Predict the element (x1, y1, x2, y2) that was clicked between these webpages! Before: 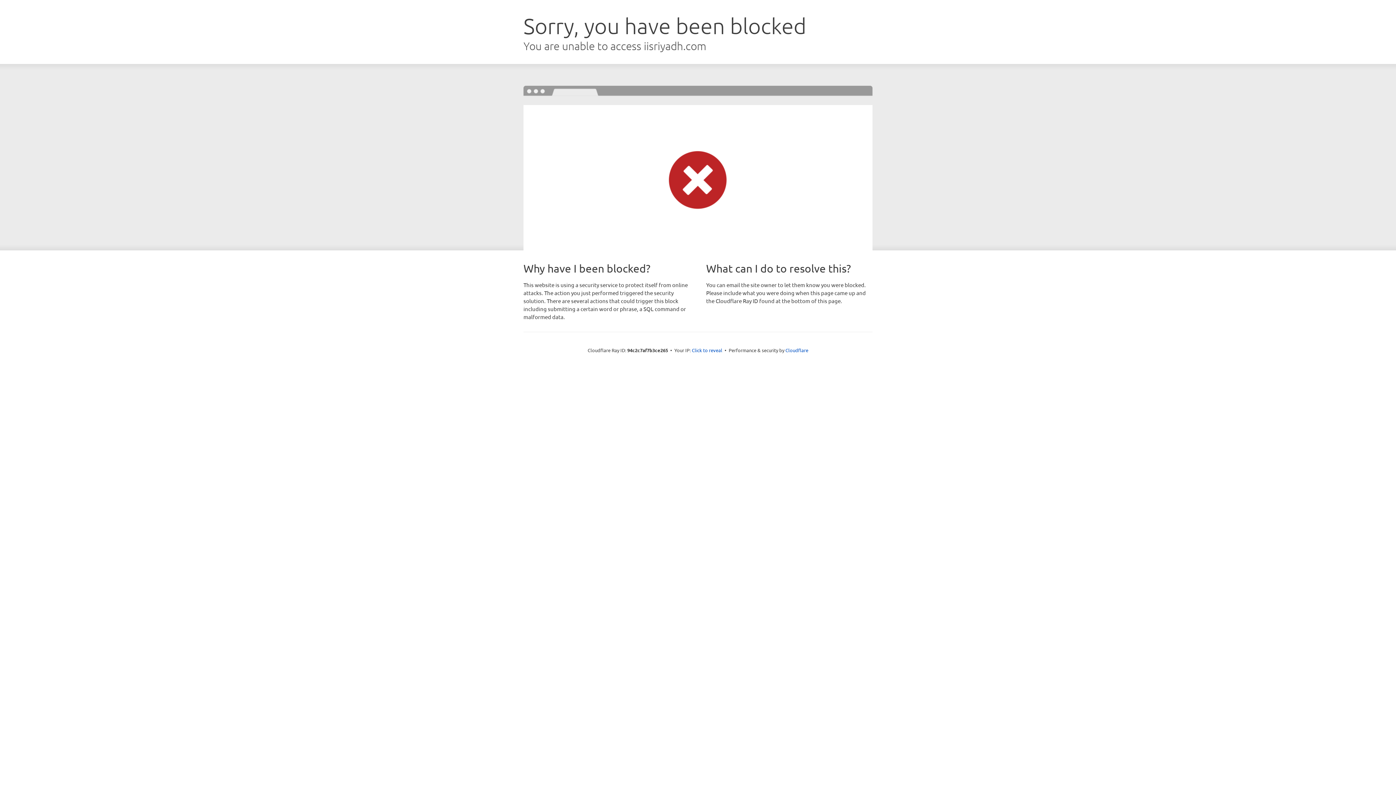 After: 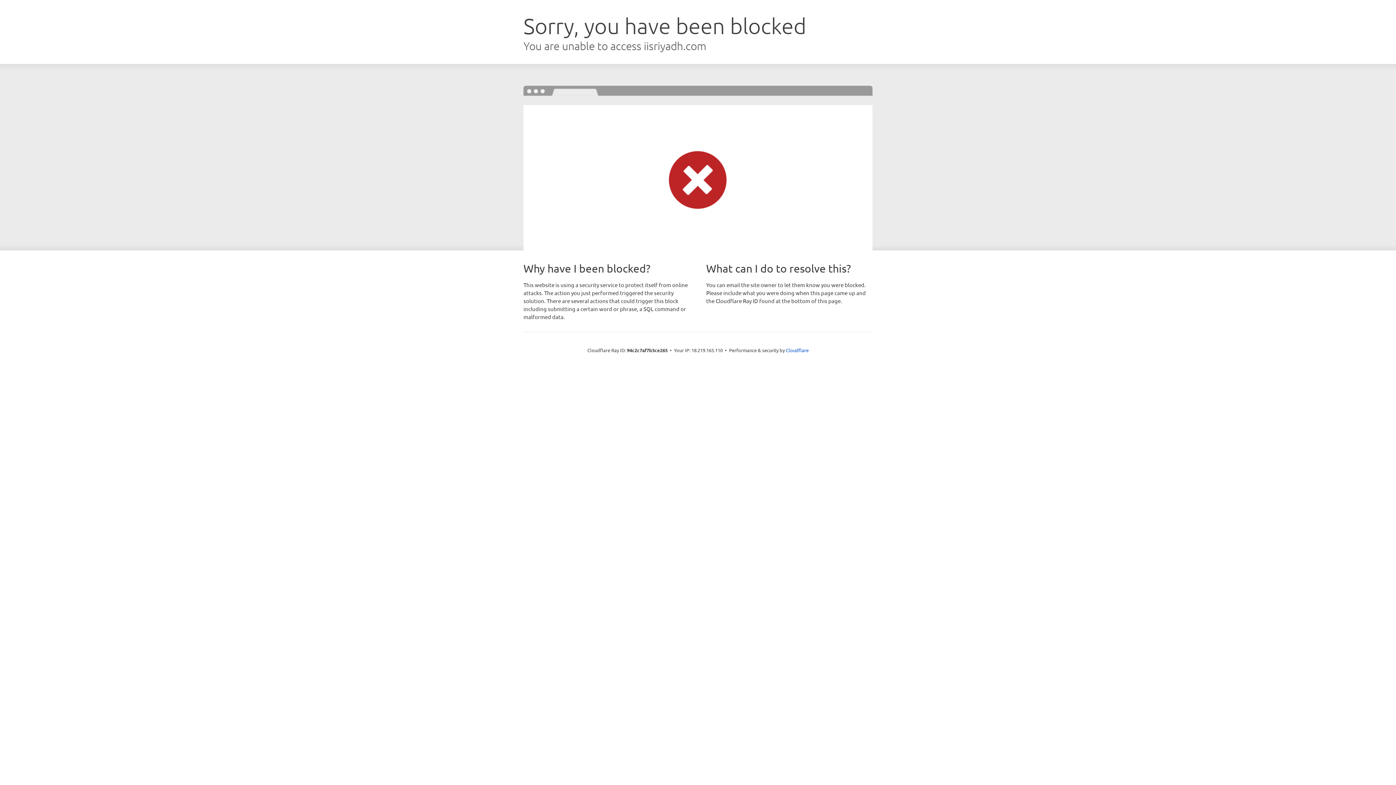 Action: label: Click to reveal bbox: (692, 346, 722, 353)